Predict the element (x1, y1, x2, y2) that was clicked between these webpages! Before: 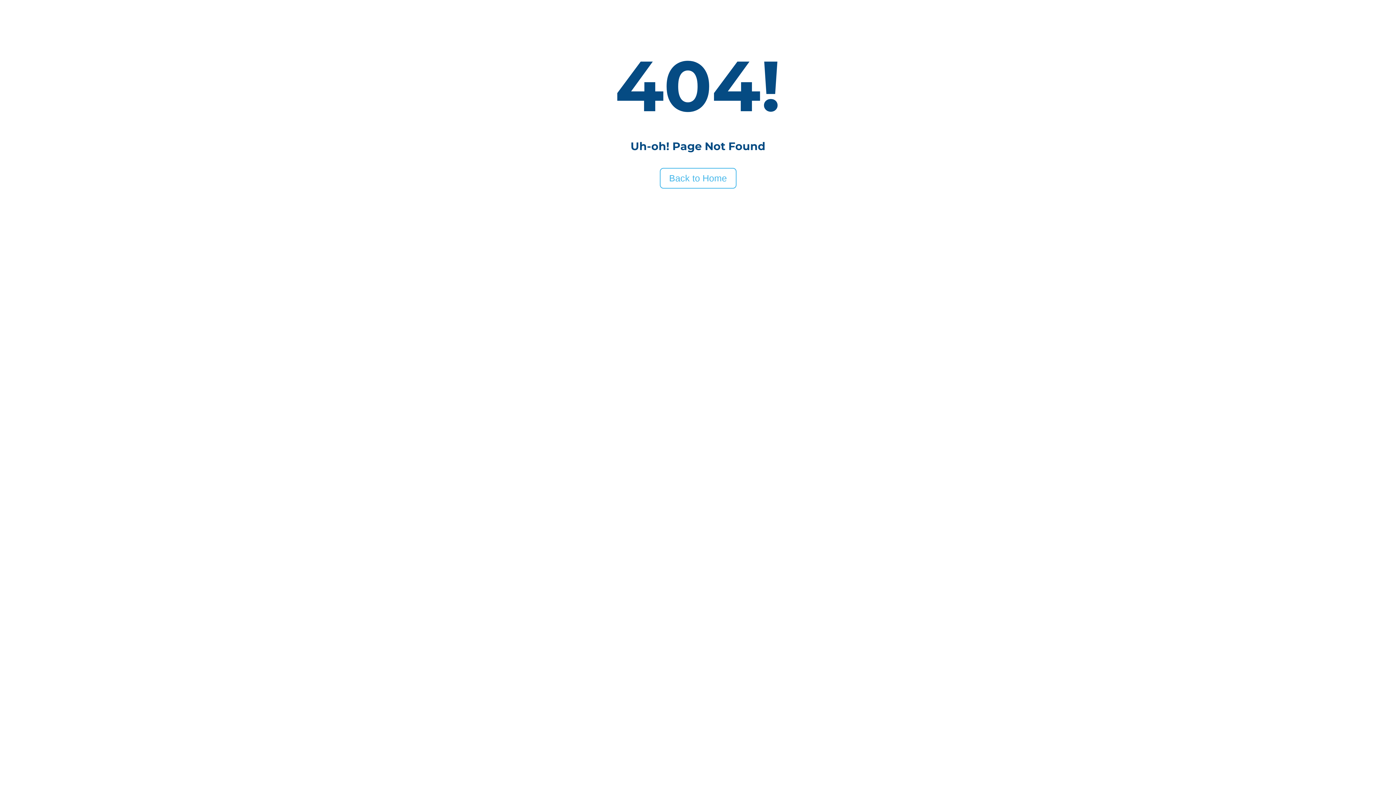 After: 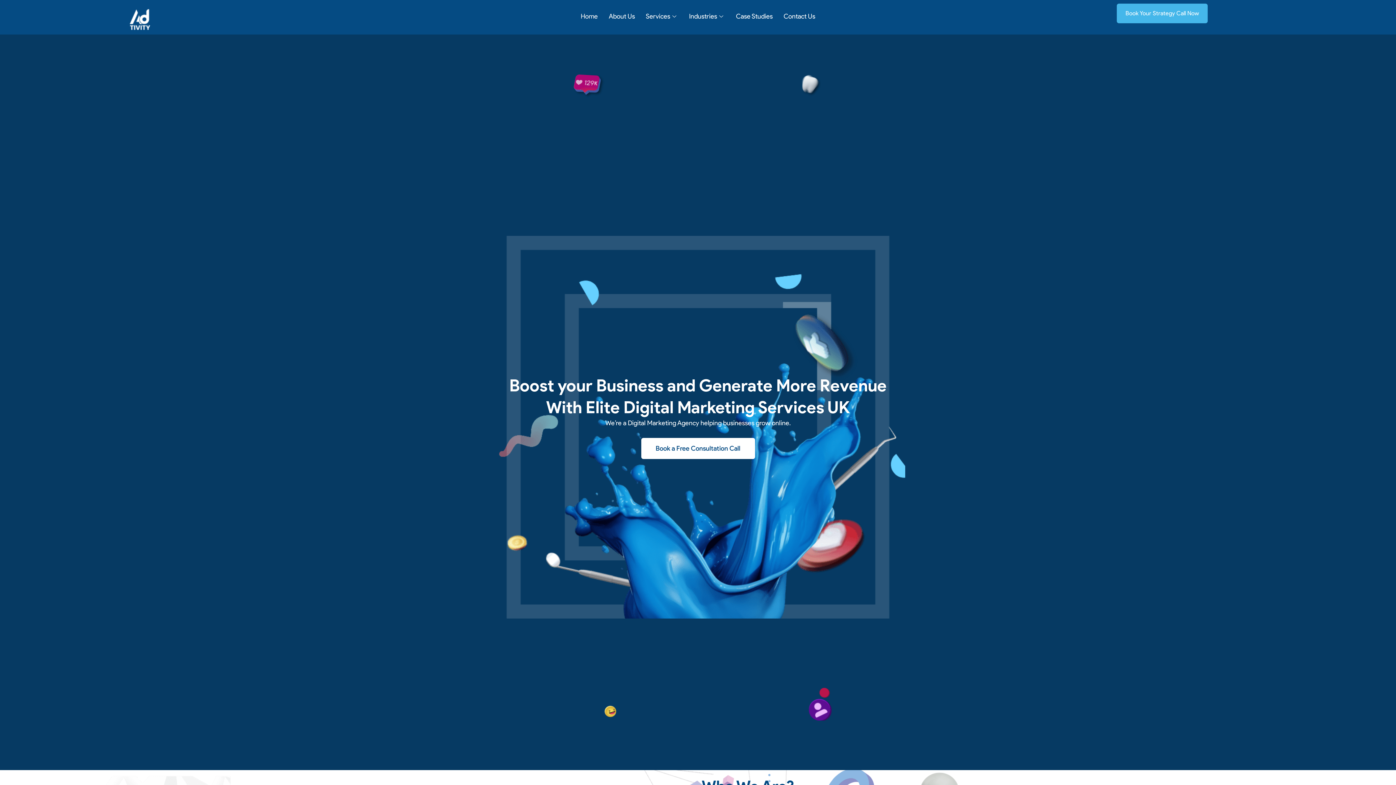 Action: label: Back to Home bbox: (659, 168, 736, 188)